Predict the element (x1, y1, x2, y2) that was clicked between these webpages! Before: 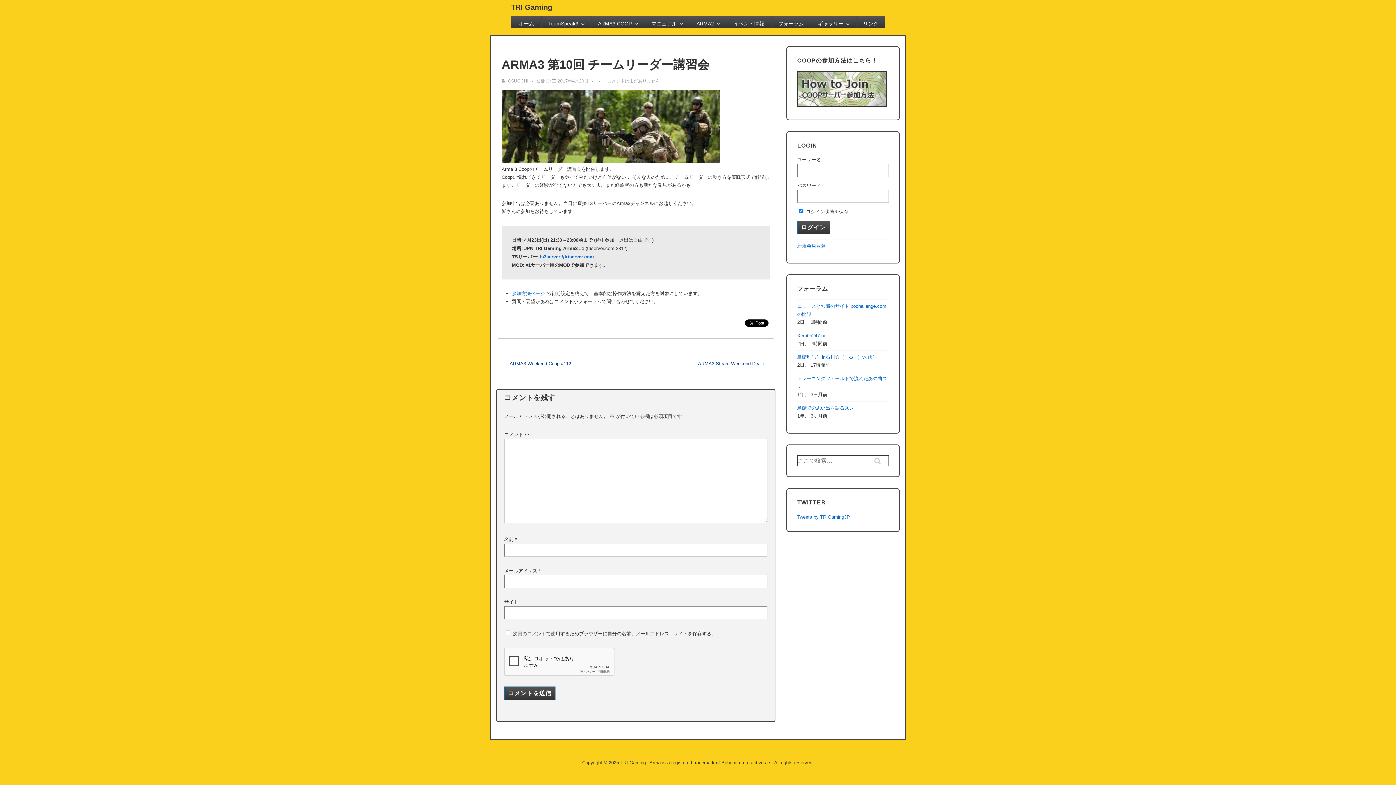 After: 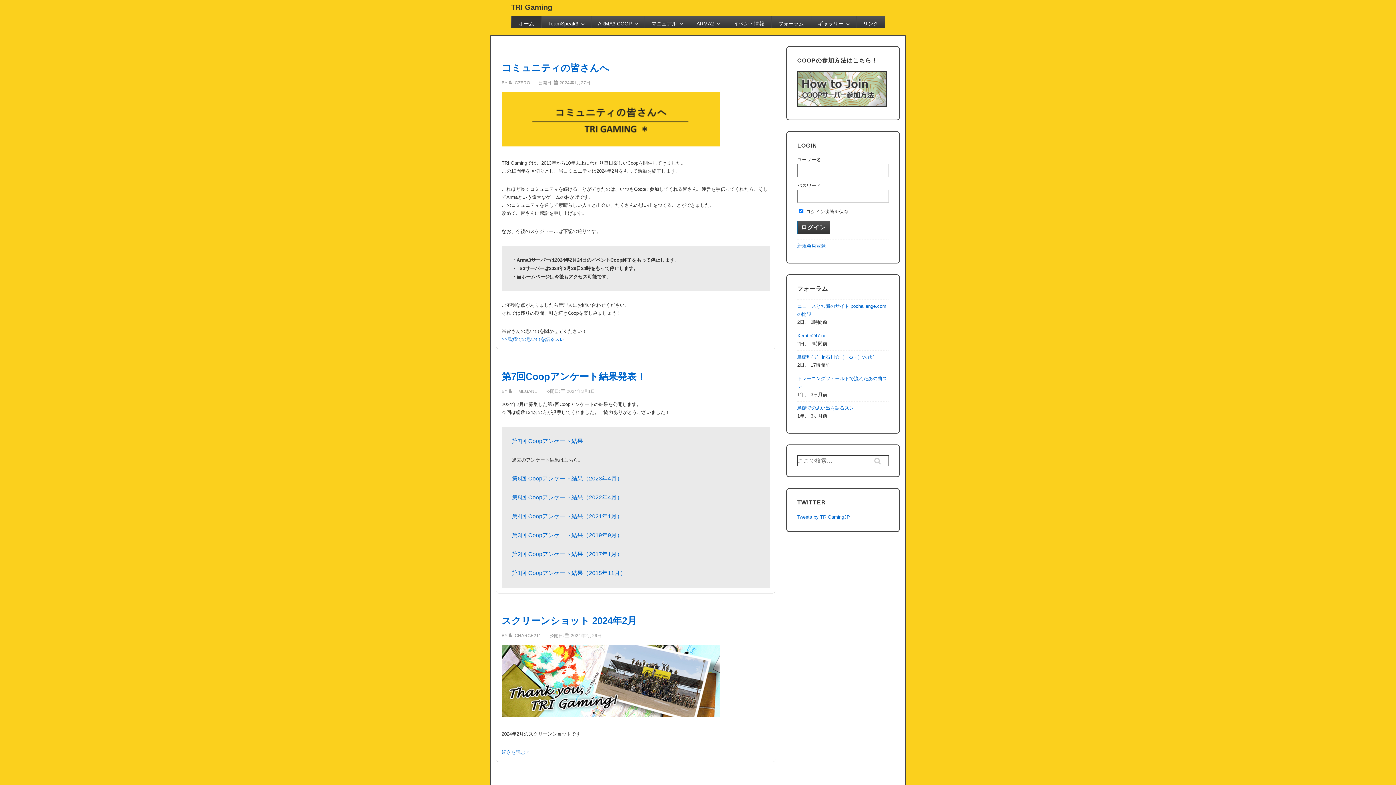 Action: label: ホーム bbox: (512, 15, 540, 28)